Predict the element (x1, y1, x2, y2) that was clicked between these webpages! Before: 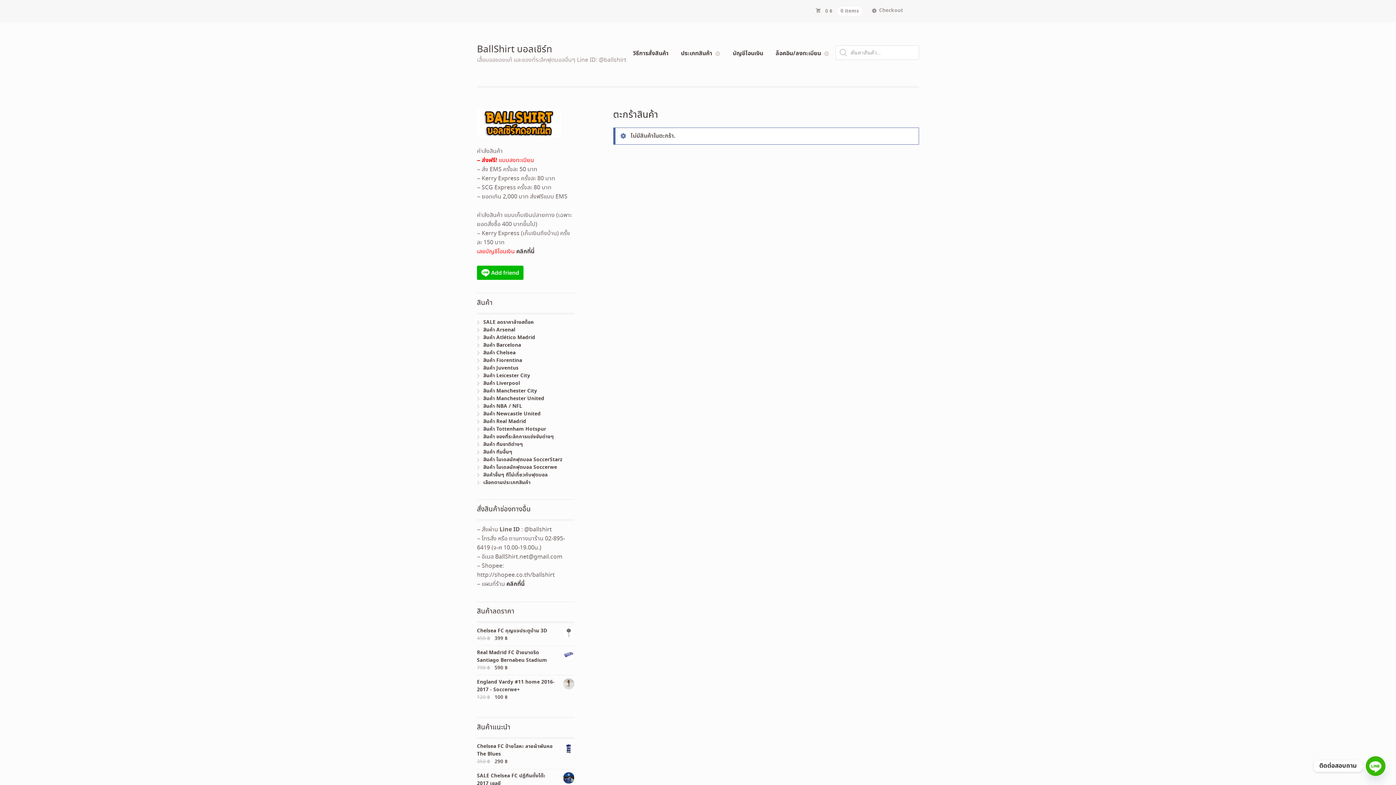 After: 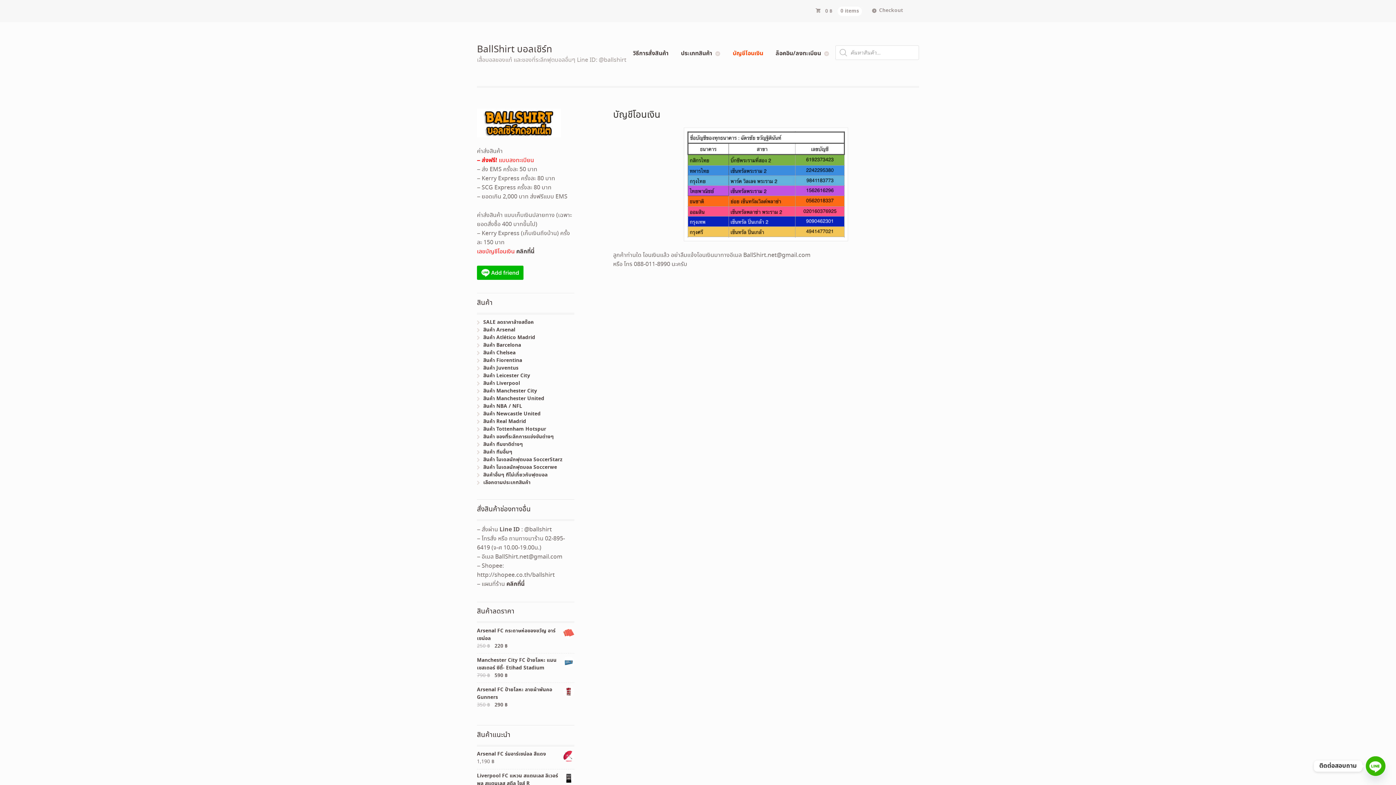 Action: label: บัญชีโอนเงิน bbox: (726, 45, 769, 61)